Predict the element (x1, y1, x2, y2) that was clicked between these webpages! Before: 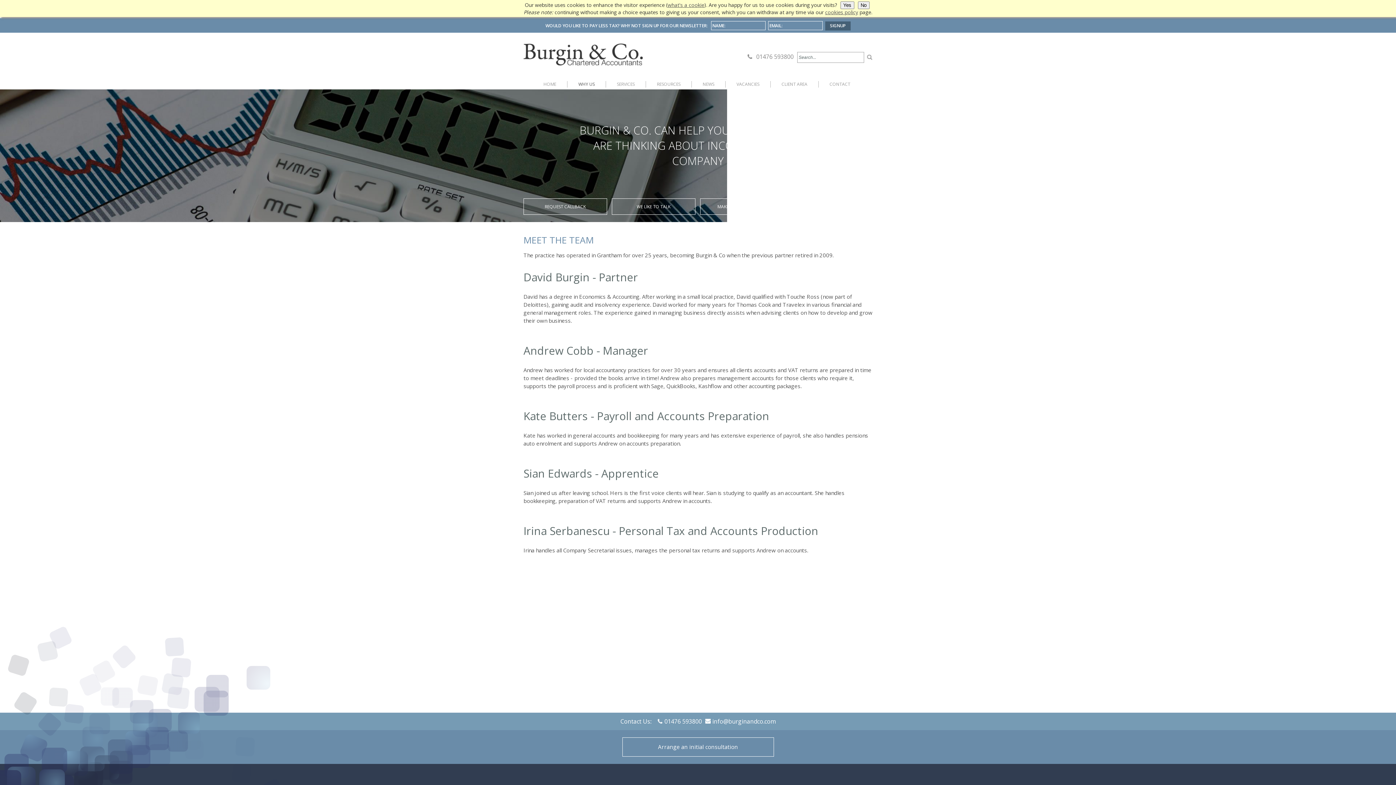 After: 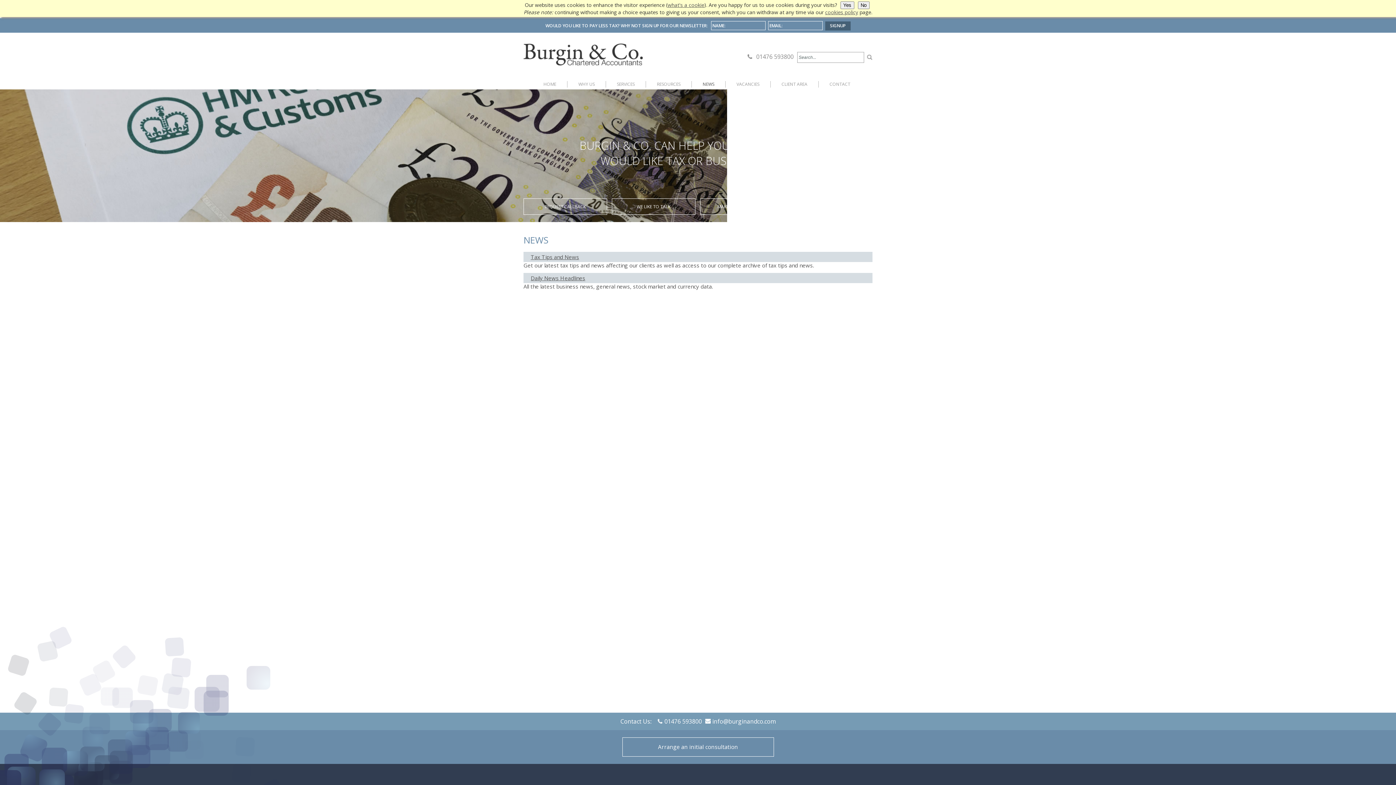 Action: bbox: (692, 81, 725, 87) label: NEWS